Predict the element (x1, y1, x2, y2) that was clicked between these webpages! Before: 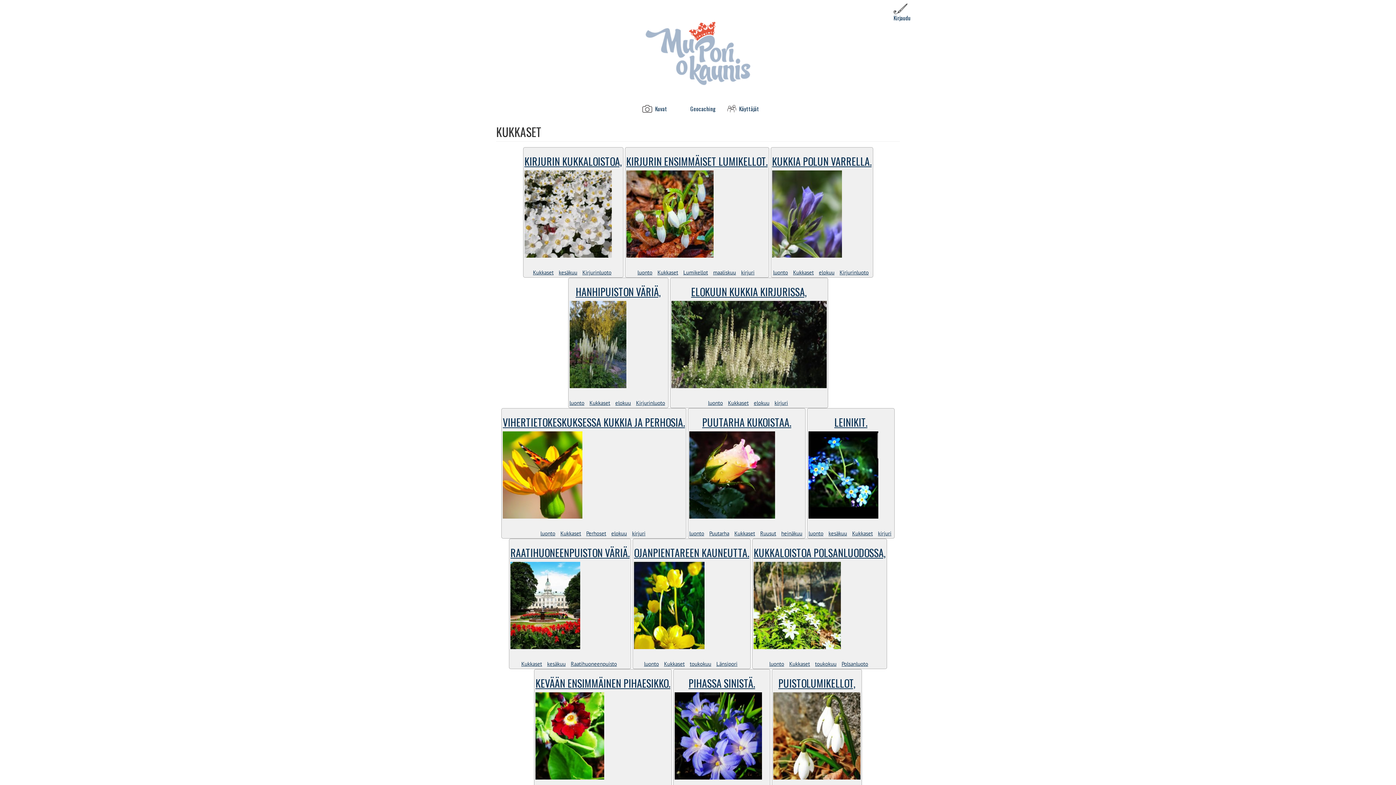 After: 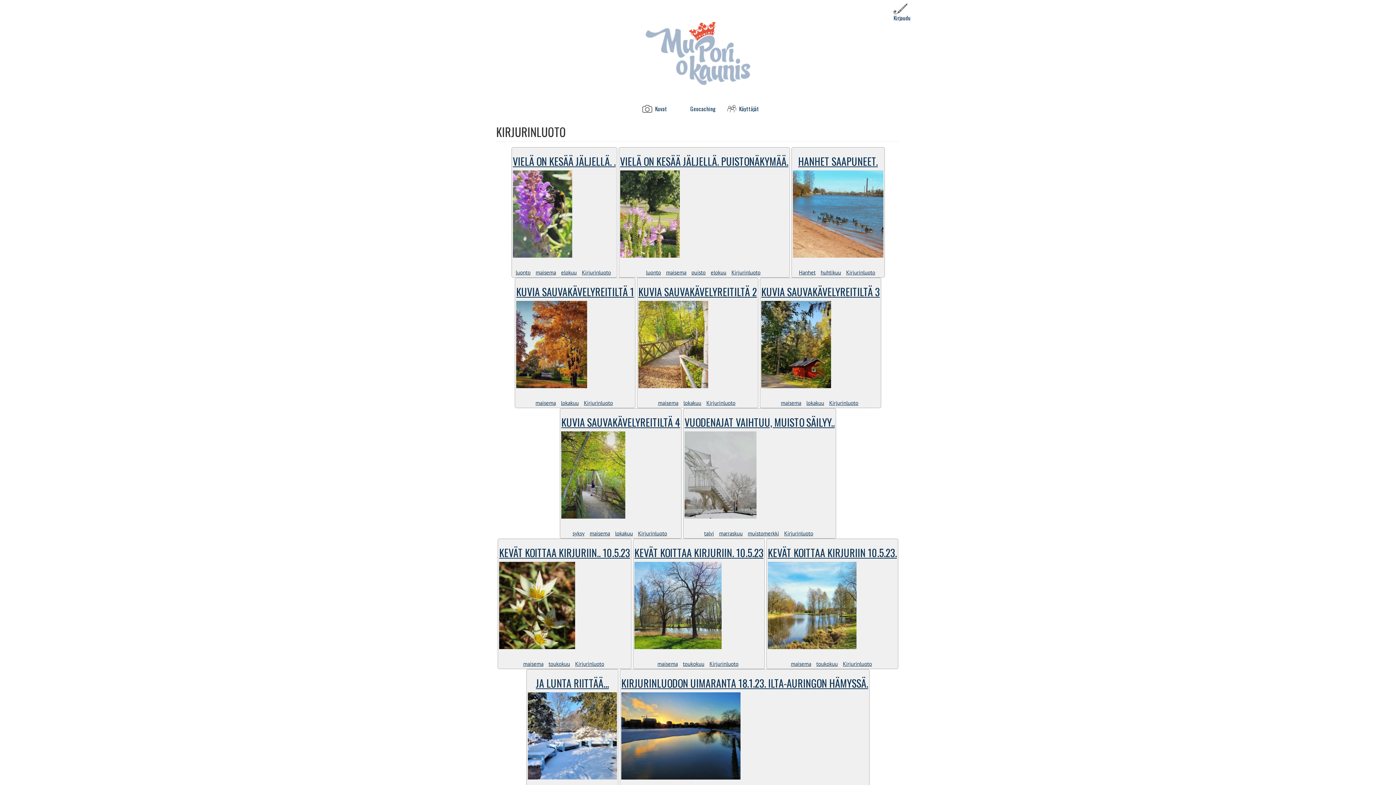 Action: bbox: (582, 269, 611, 276) label: Kirjurinluoto